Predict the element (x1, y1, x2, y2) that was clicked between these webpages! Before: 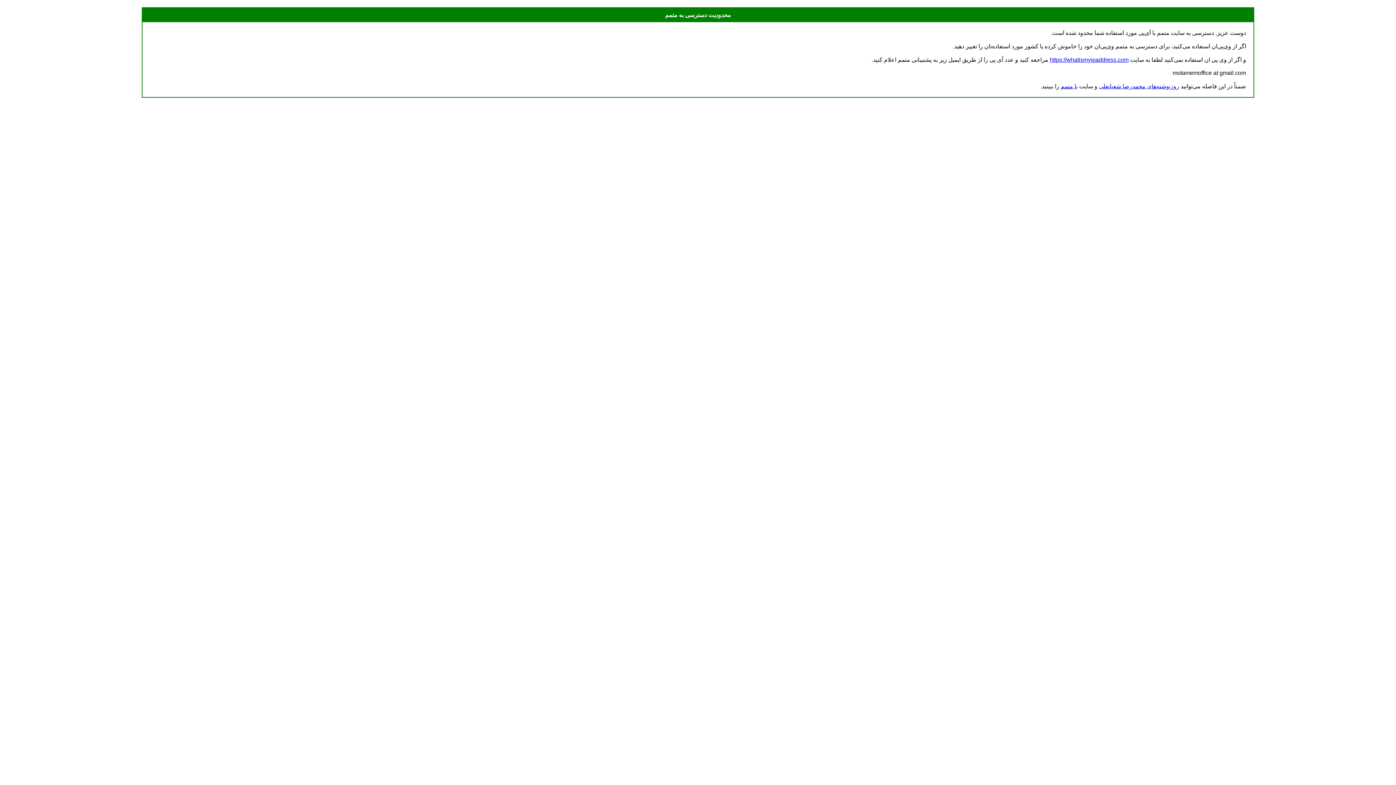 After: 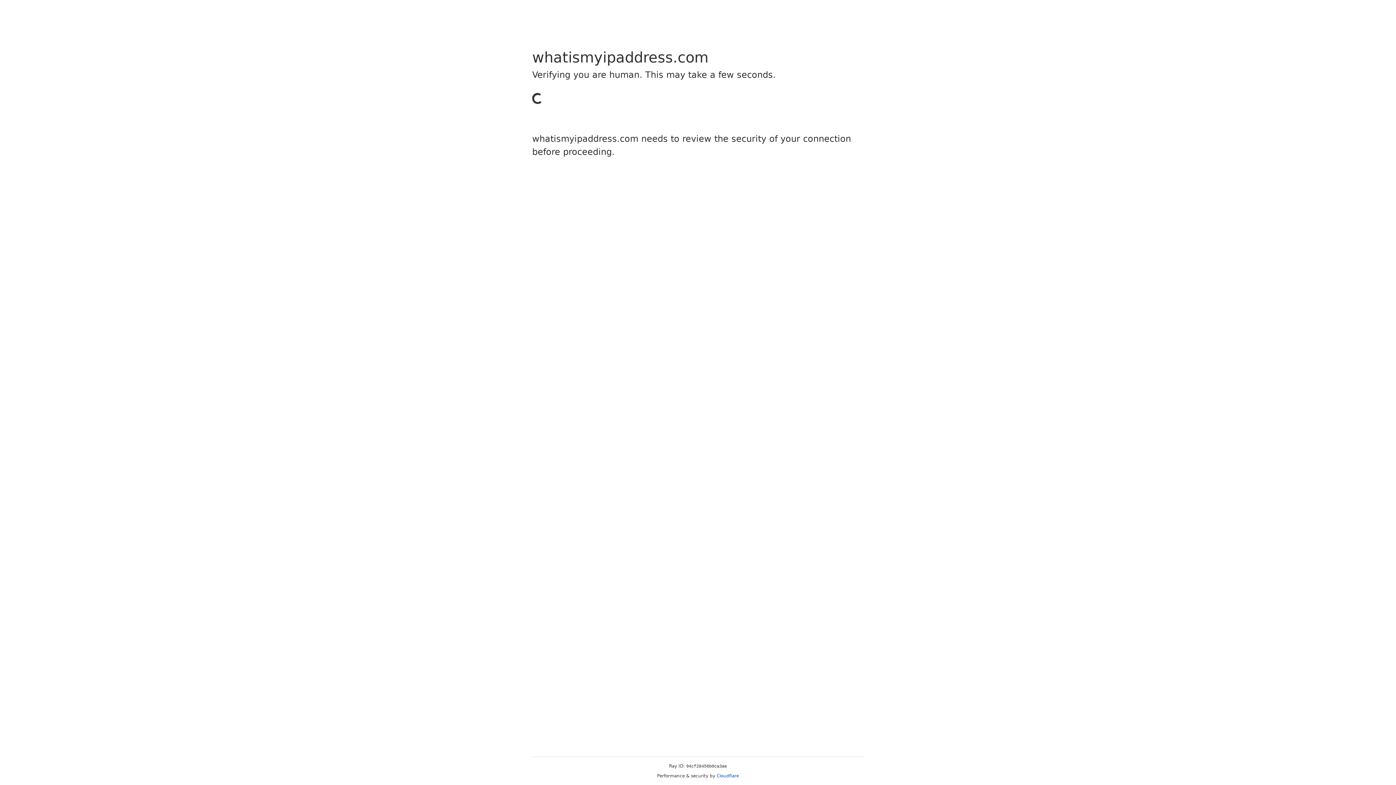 Action: bbox: (1050, 56, 1128, 62) label: https://whatismyipaddress.com